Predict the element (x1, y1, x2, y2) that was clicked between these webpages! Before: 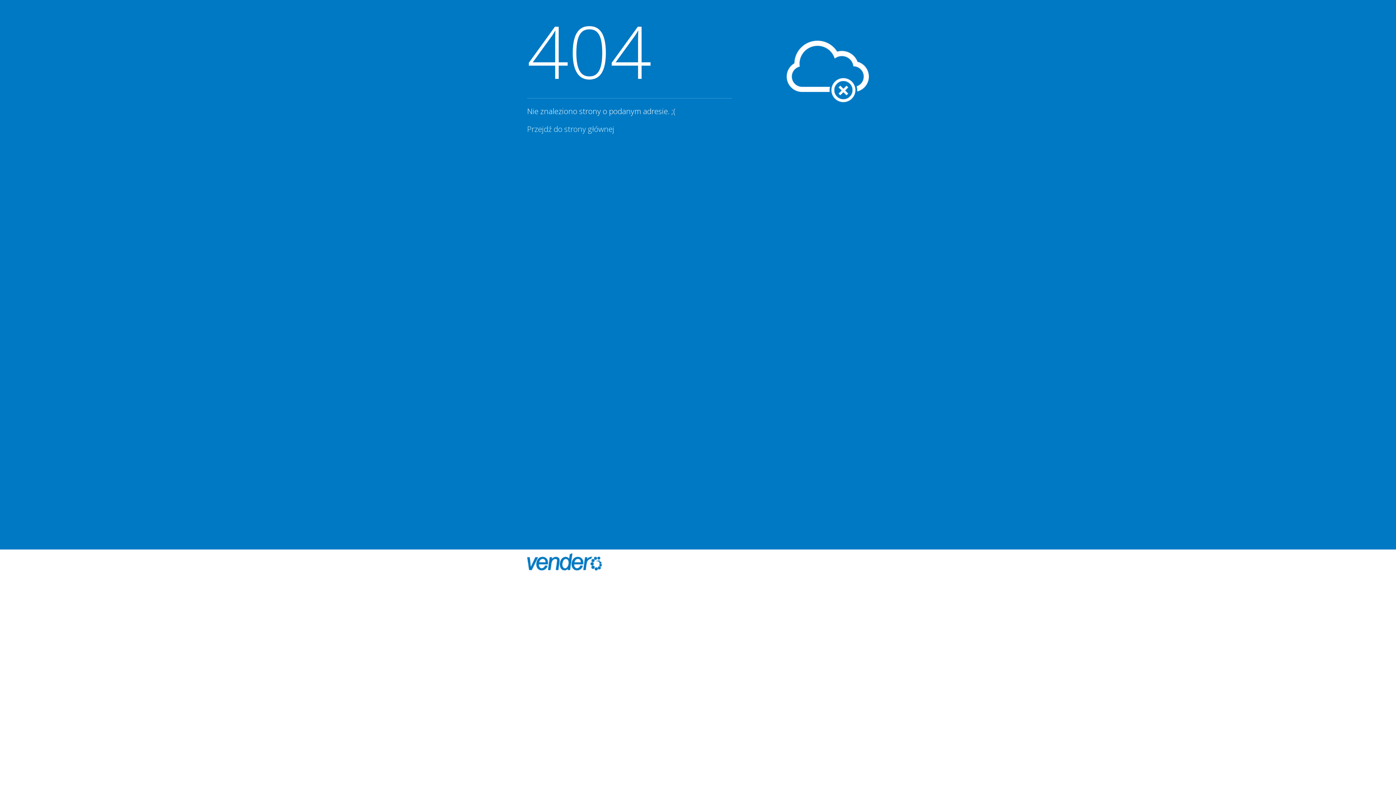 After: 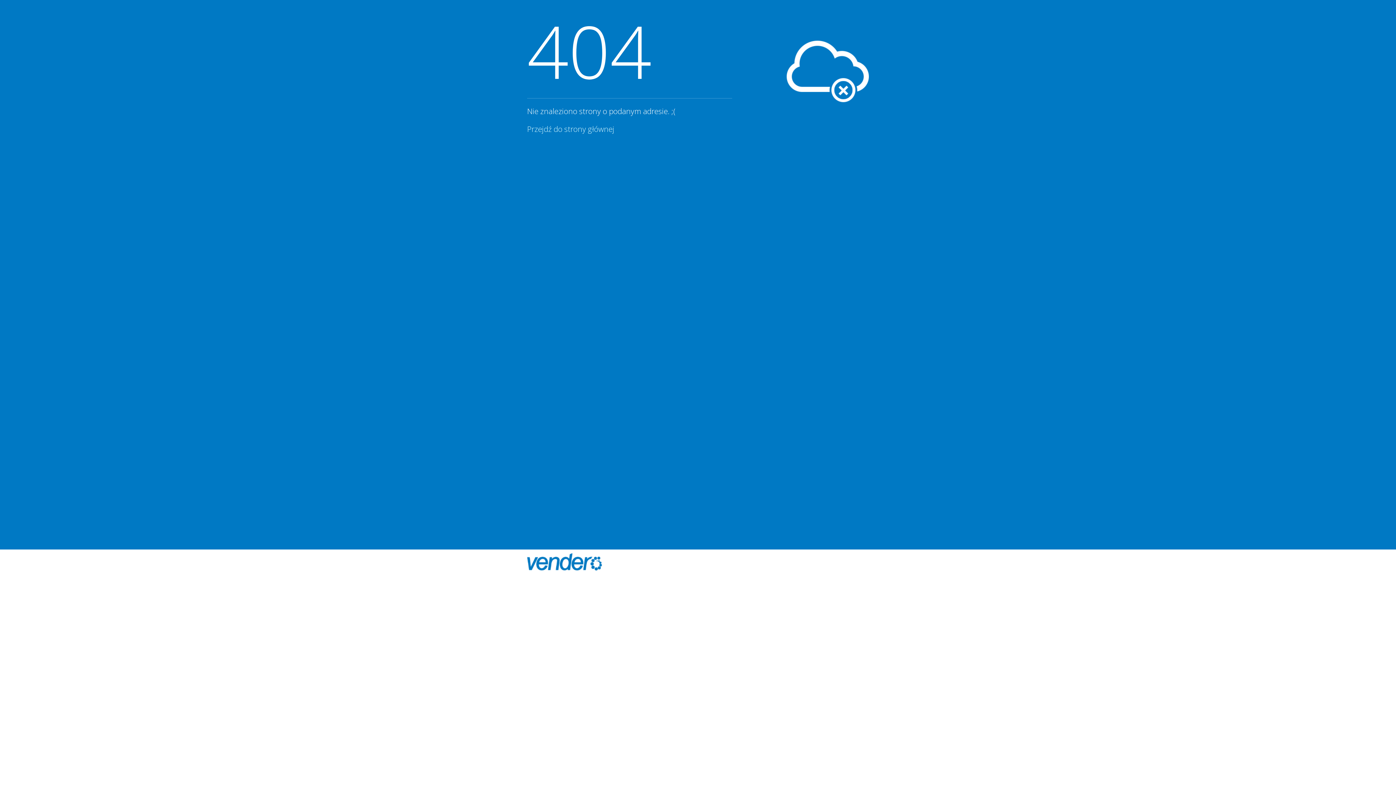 Action: bbox: (527, 553, 616, 570)